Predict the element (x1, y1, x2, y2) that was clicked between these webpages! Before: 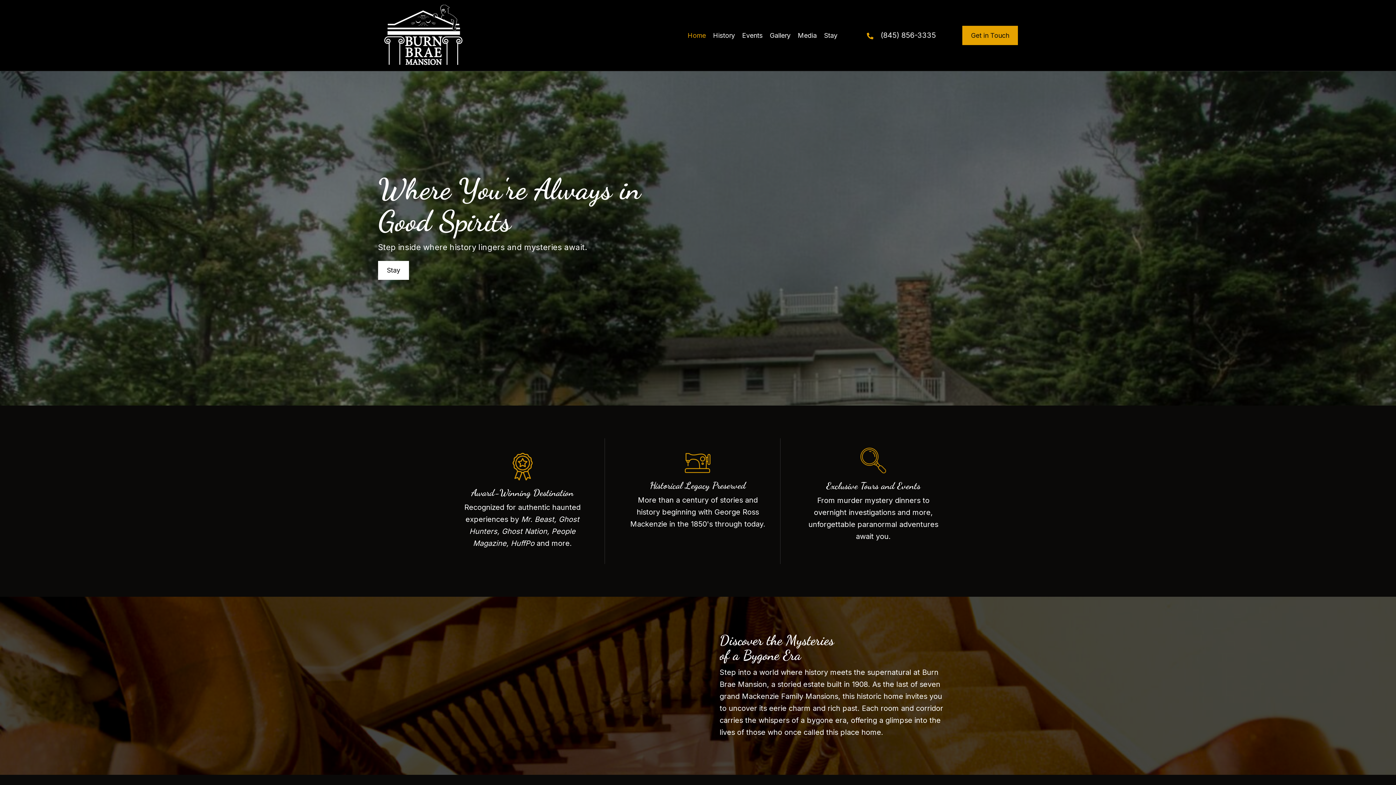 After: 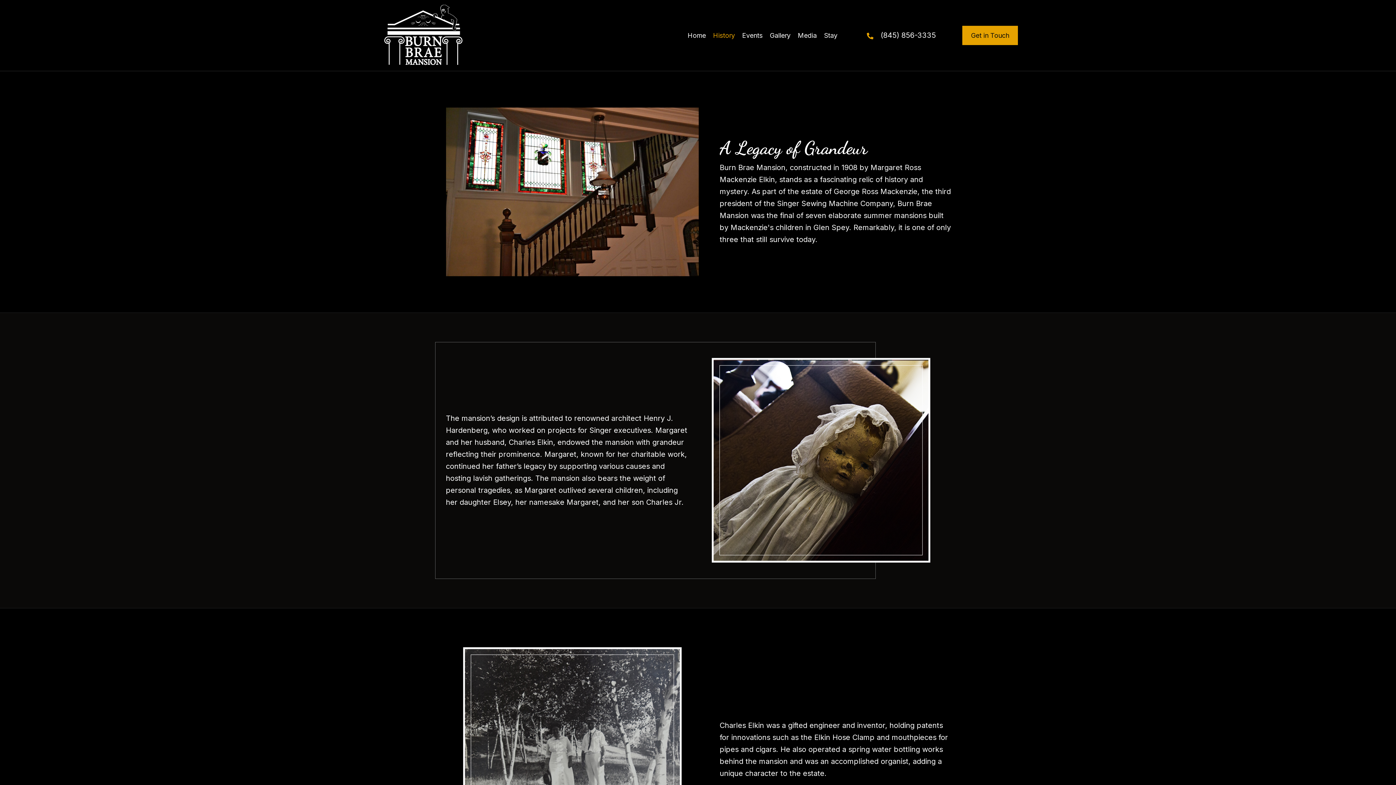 Action: label: History bbox: (713, 32, 735, 38)